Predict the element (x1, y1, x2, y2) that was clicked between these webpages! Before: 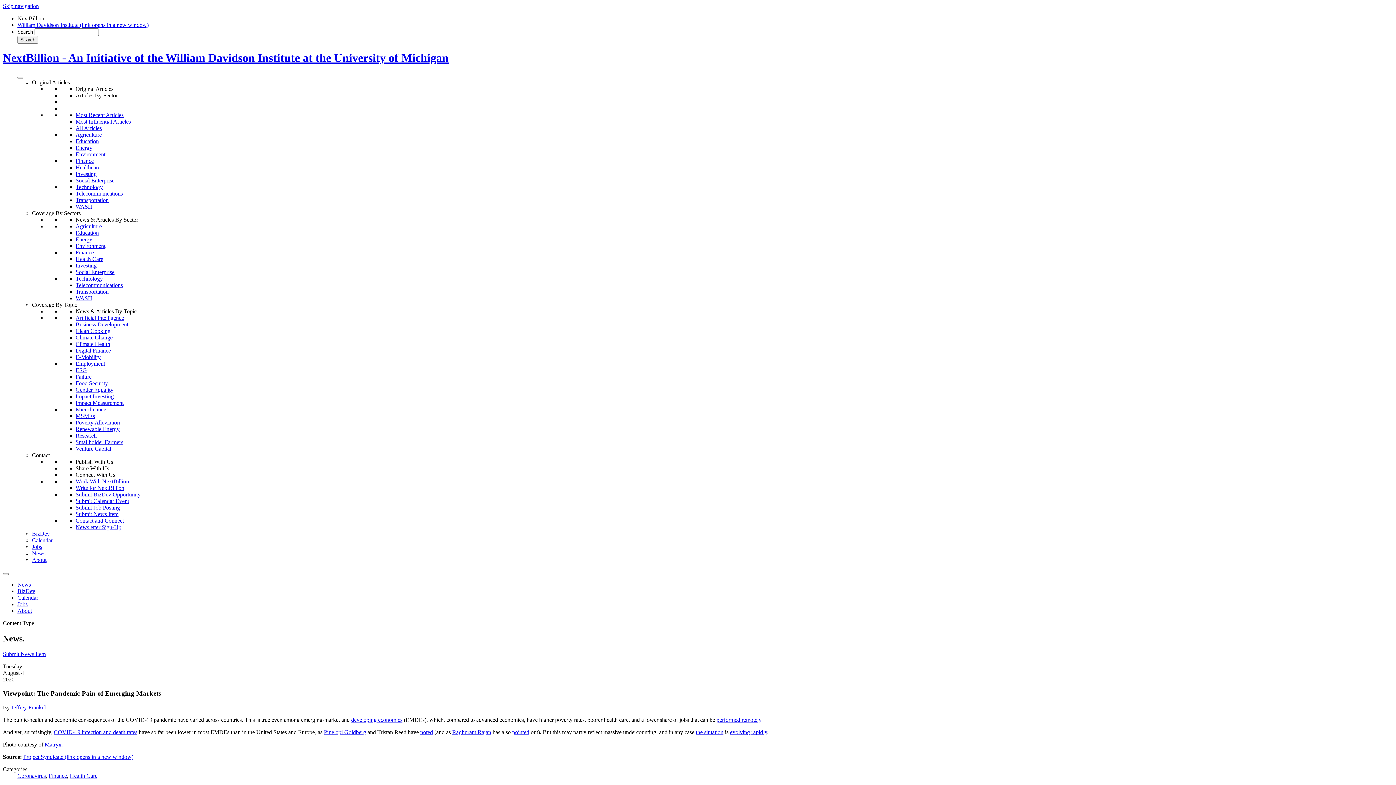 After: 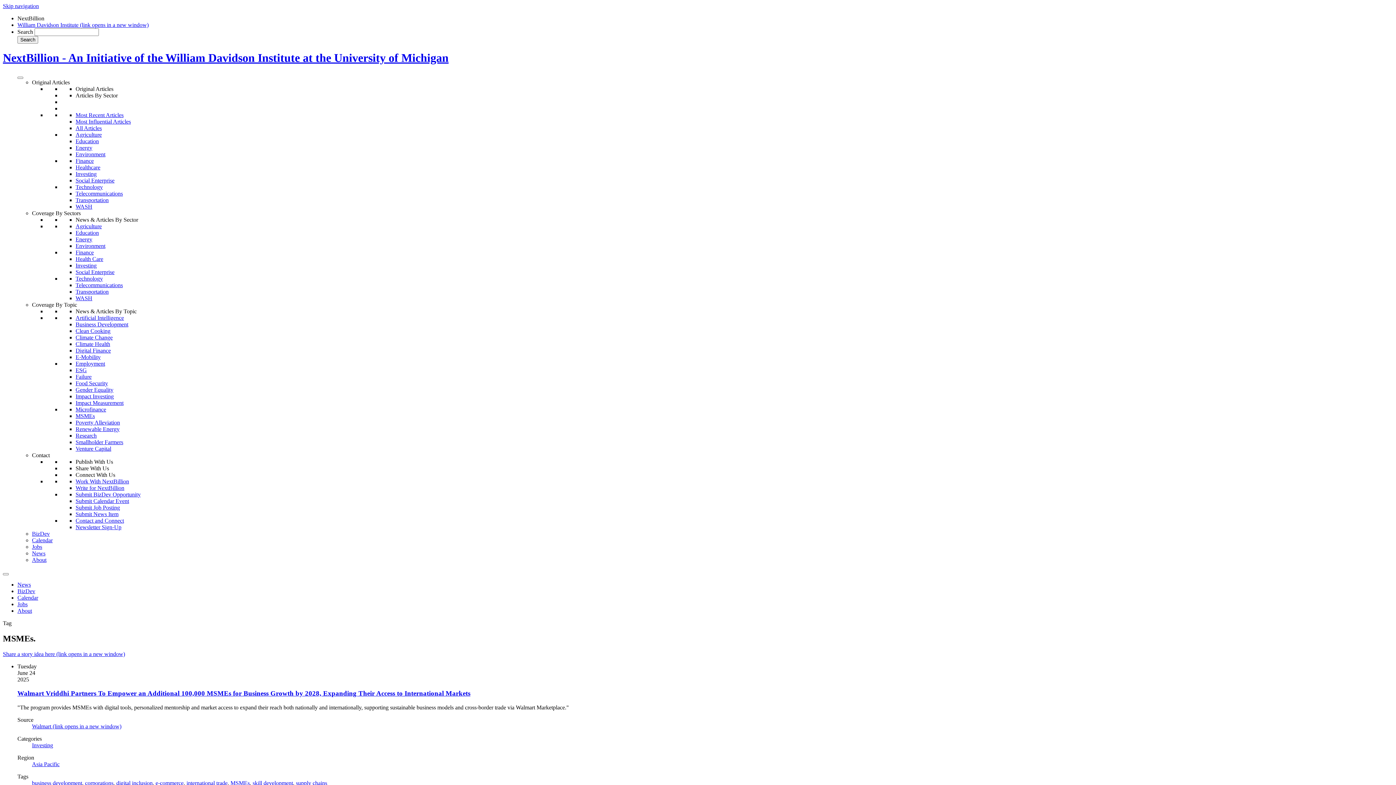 Action: label: MSMEs bbox: (75, 413, 94, 419)